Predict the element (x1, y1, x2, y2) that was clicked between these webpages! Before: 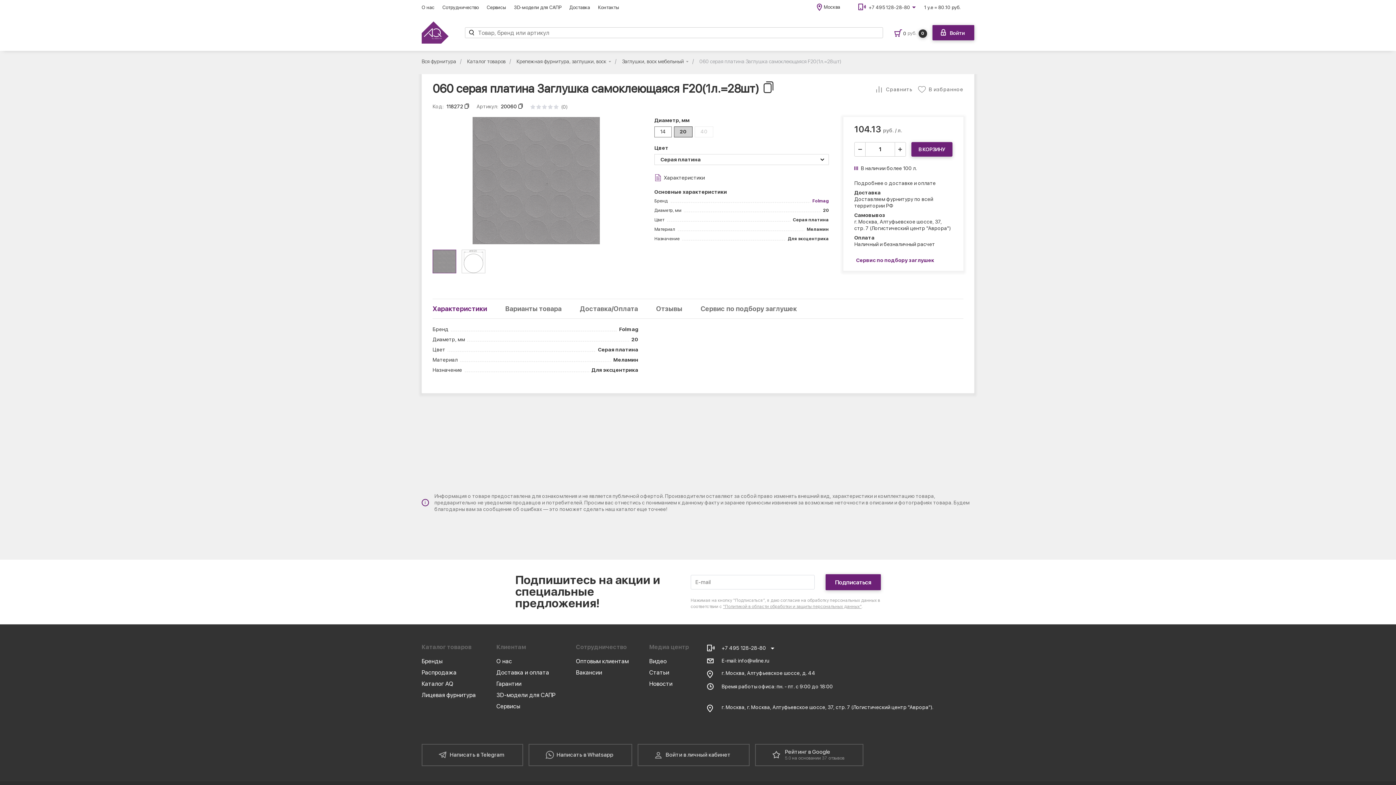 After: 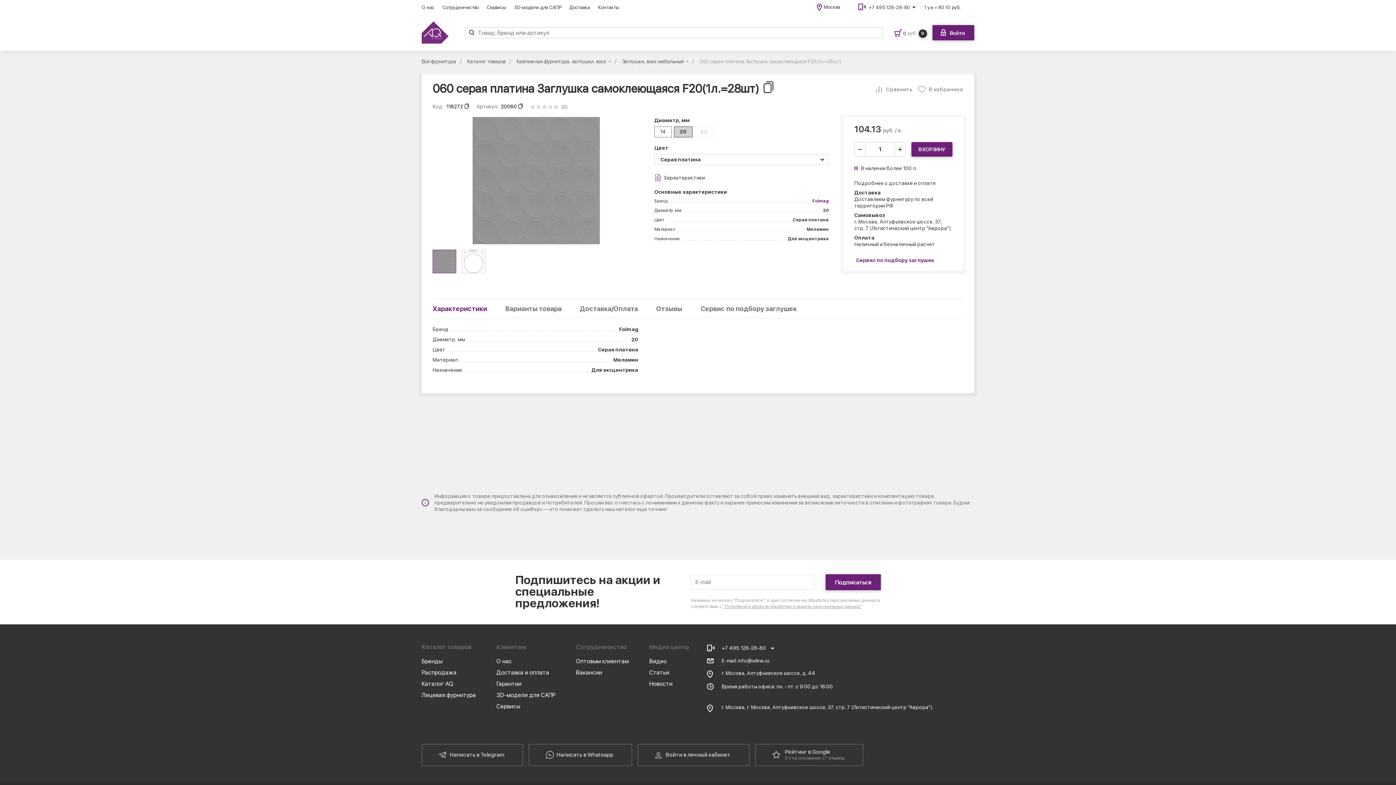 Action: bbox: (528, 744, 632, 766) label: Написать в Whatsapp